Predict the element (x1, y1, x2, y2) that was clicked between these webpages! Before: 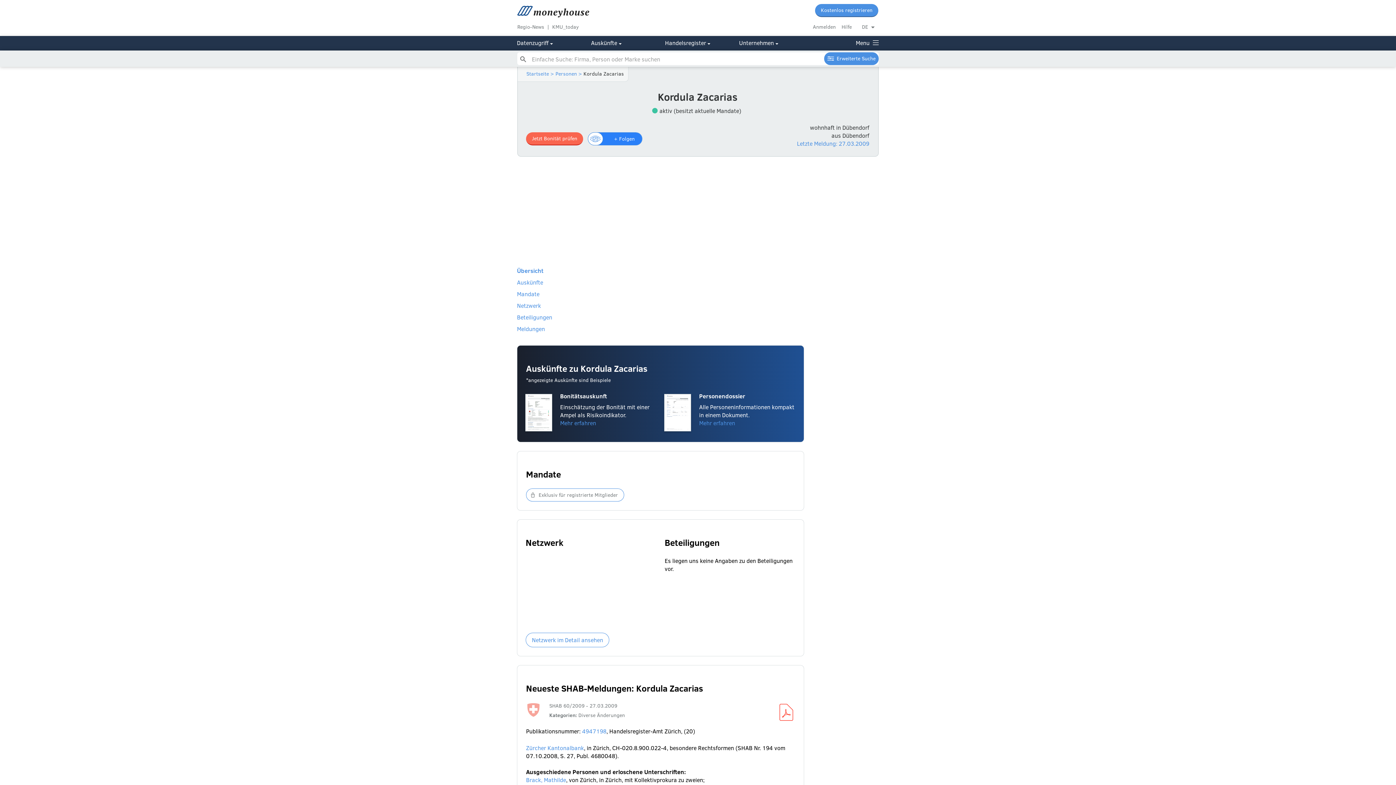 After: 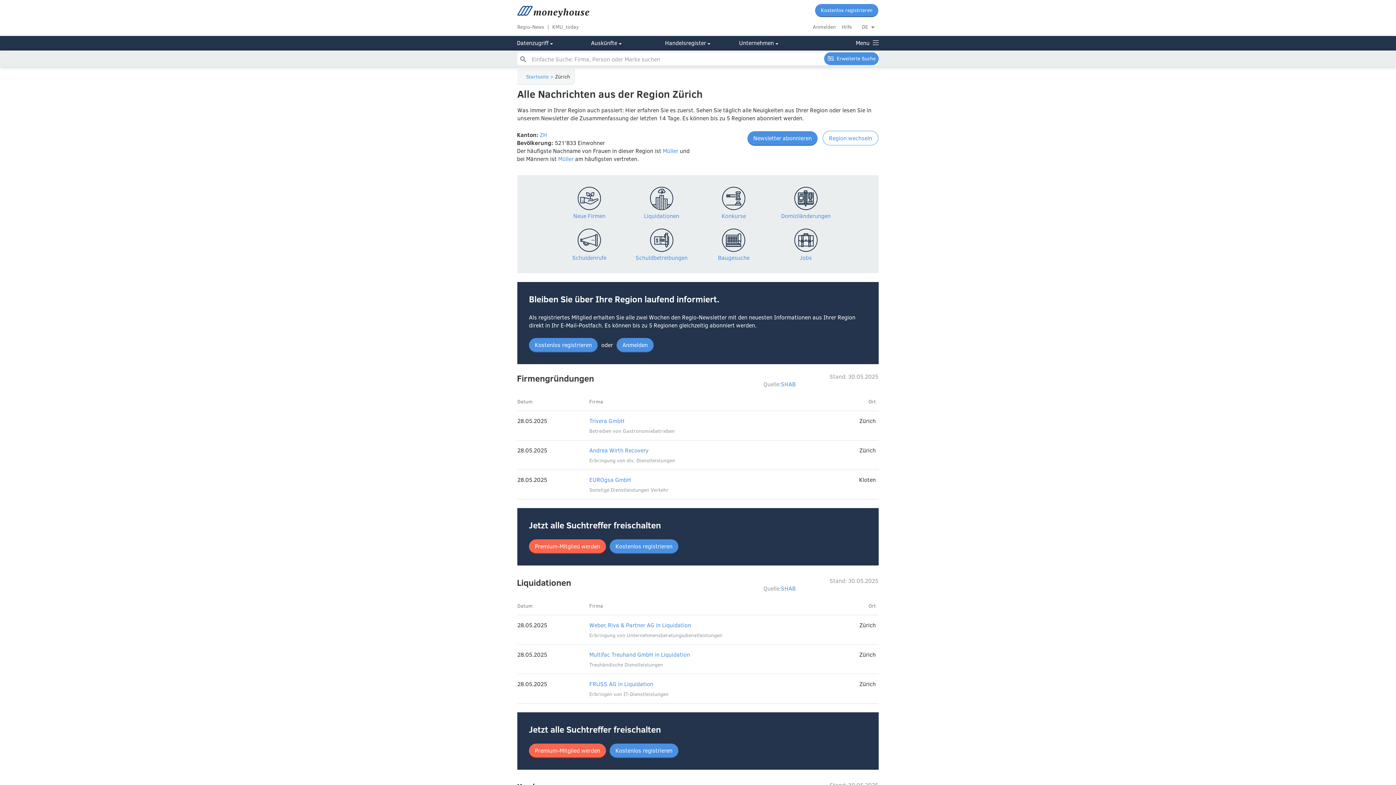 Action: bbox: (517, 23, 549, 30) label: Regio-News